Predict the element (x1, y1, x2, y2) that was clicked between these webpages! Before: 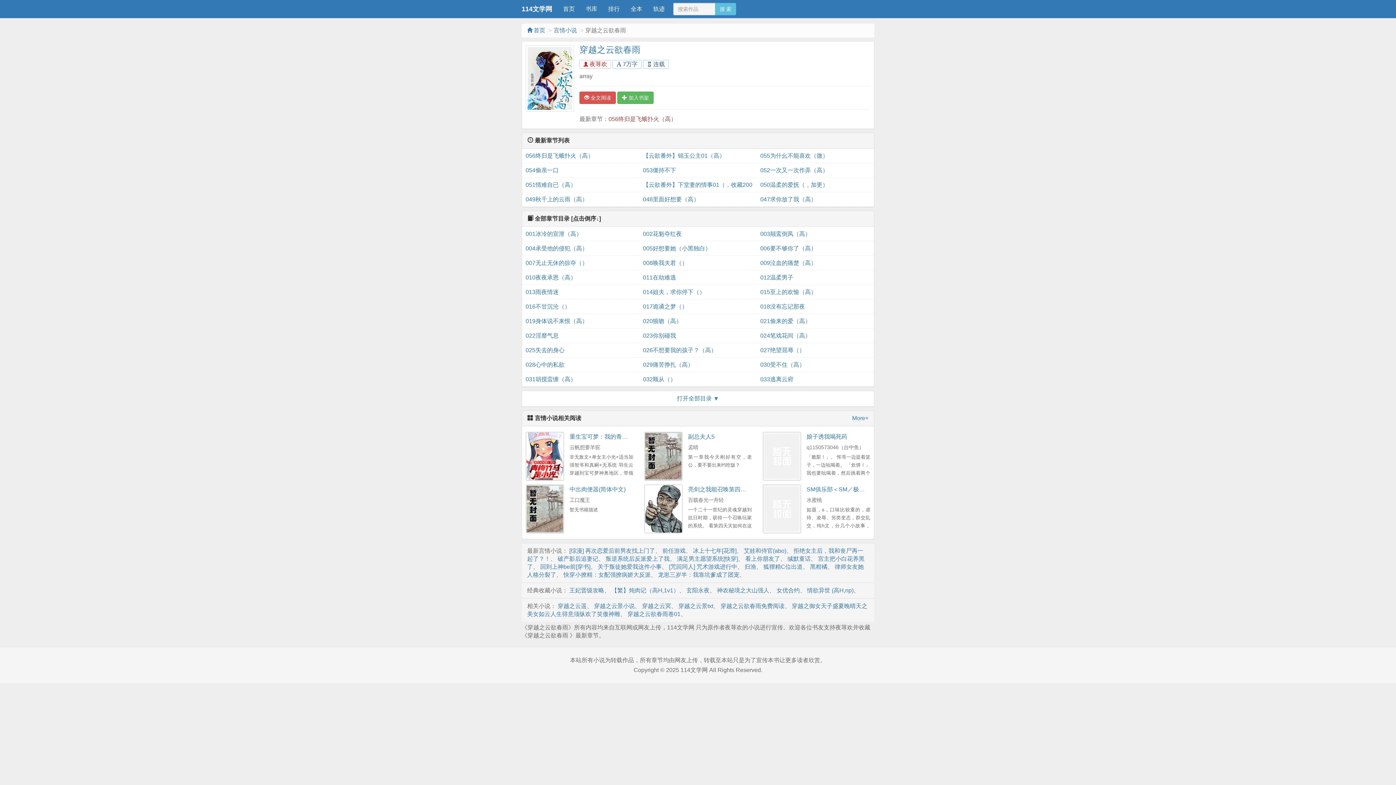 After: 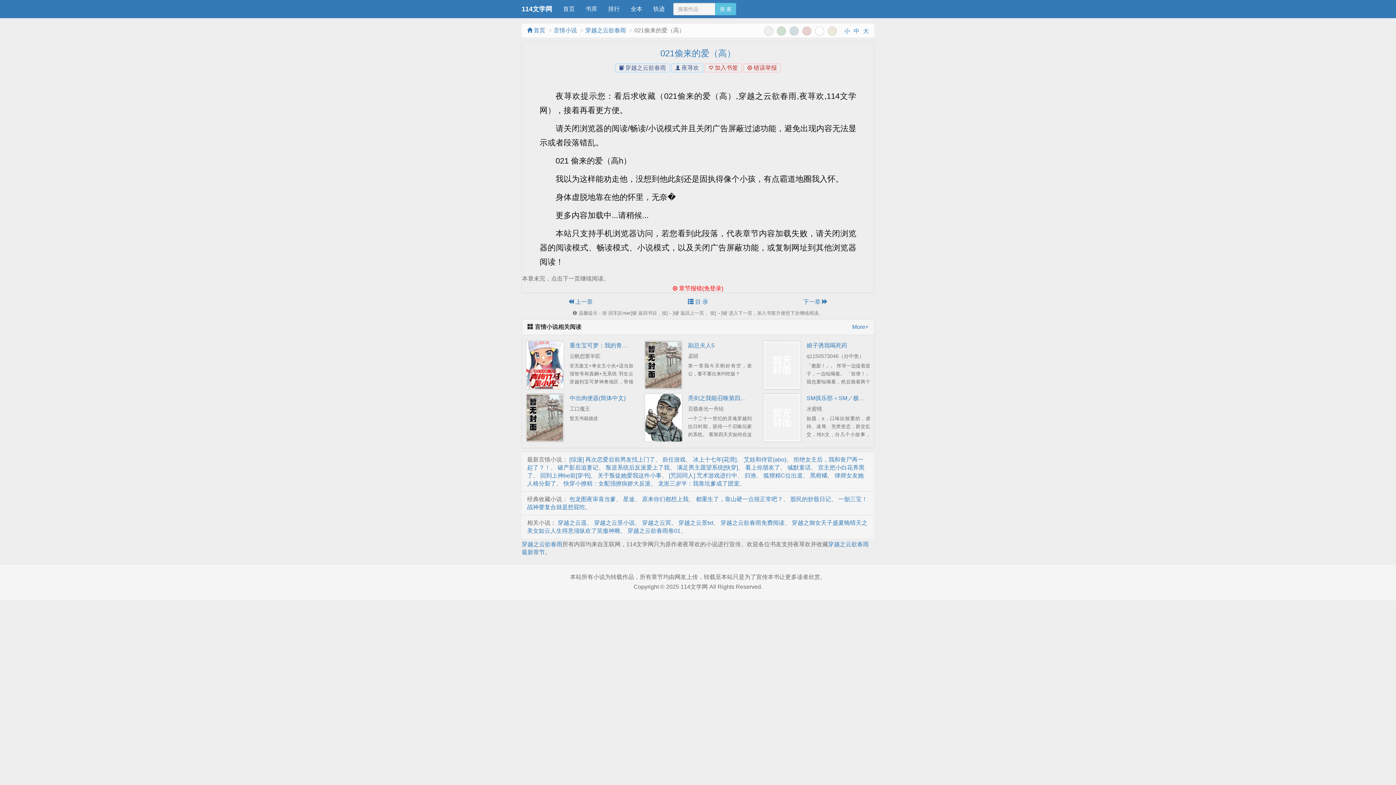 Action: bbox: (760, 314, 870, 328) label: 021偷来的爱（高）